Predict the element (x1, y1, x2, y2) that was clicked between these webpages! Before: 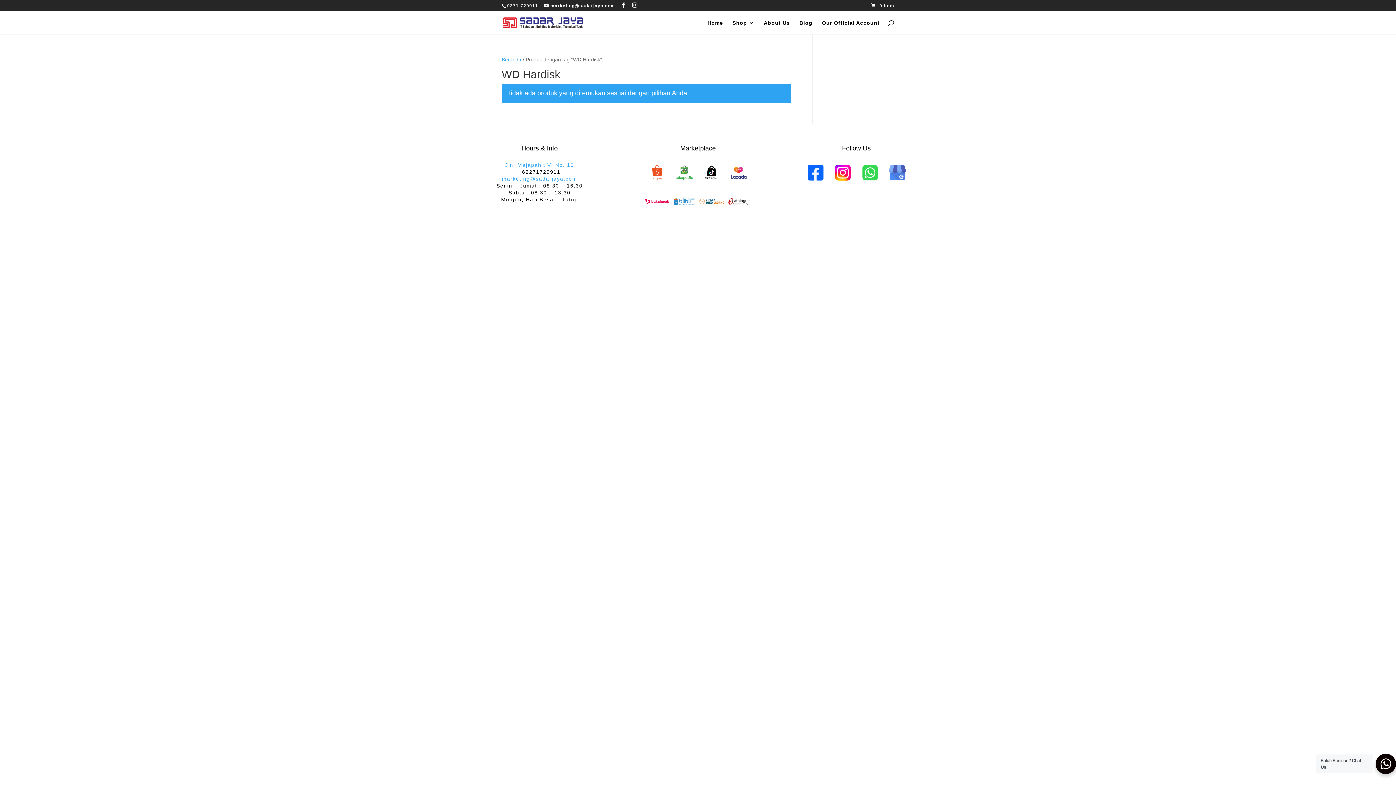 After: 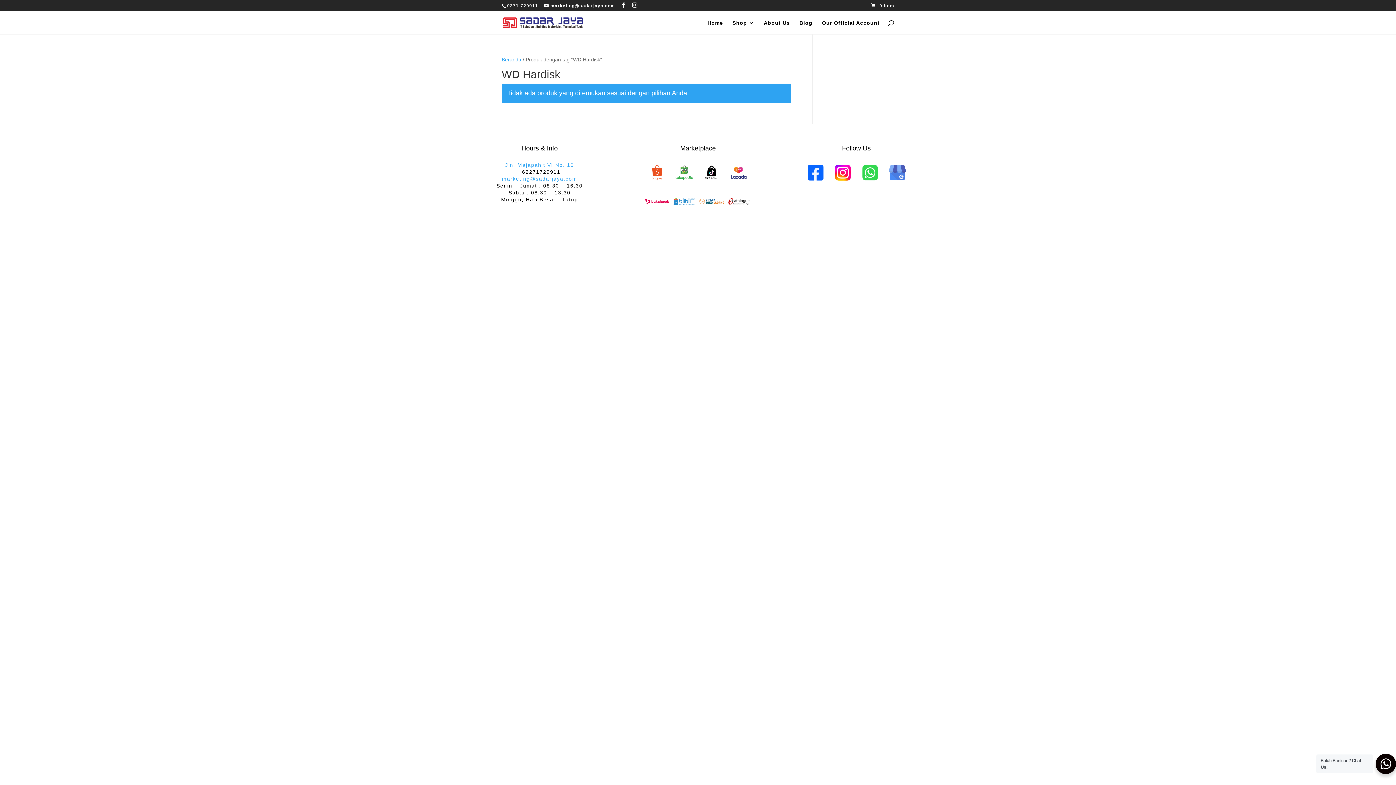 Action: bbox: (725, 178, 752, 184)